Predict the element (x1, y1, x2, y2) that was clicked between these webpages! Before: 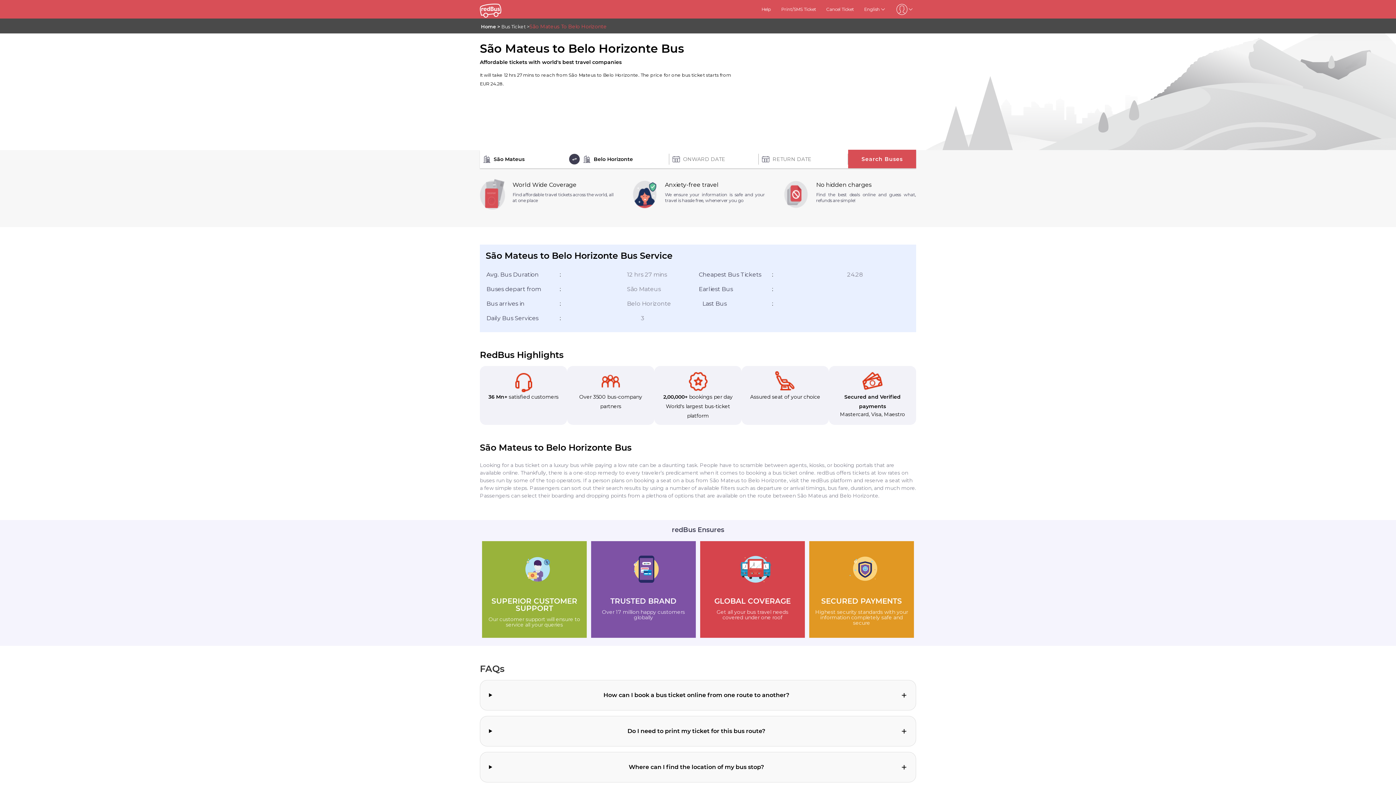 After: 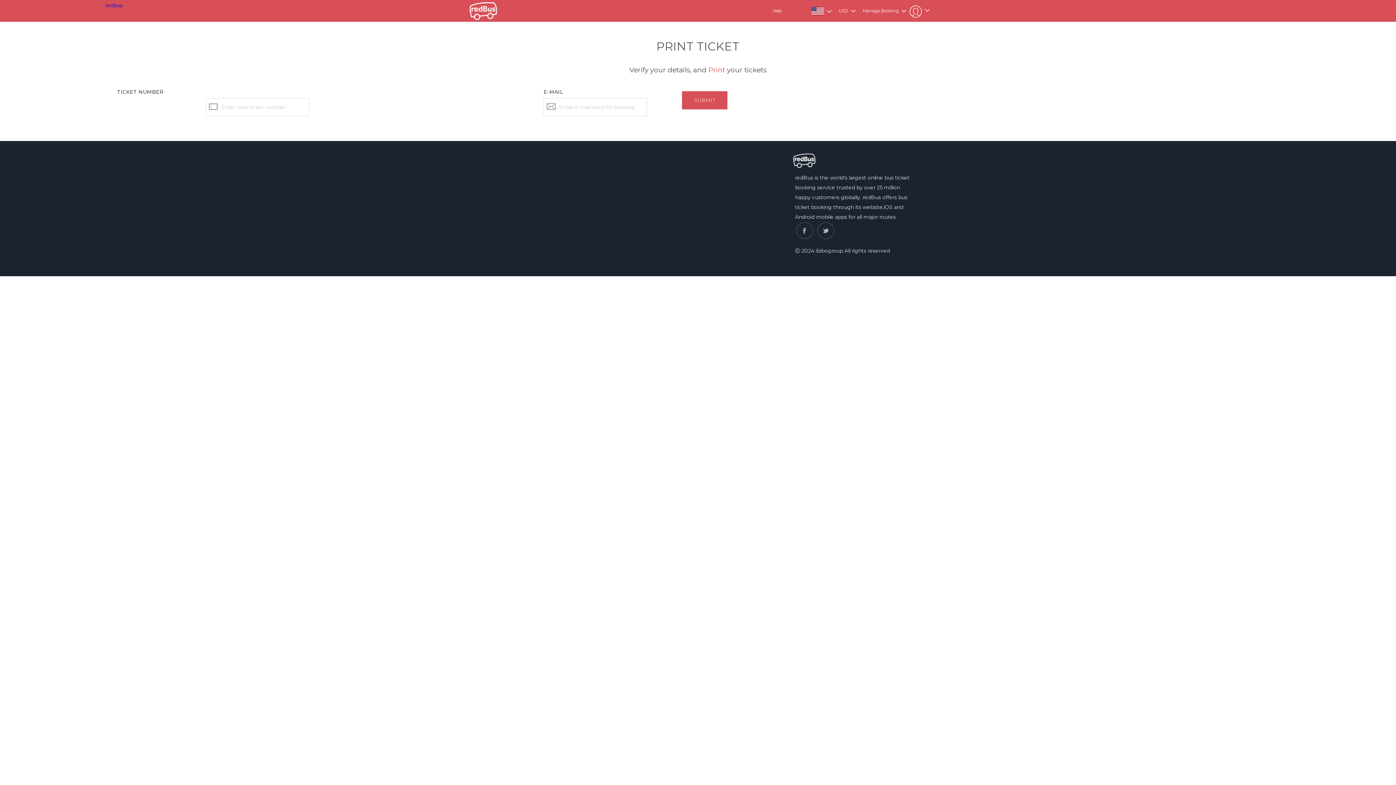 Action: bbox: (781, 6, 816, 12) label: Print/SMS Ticket